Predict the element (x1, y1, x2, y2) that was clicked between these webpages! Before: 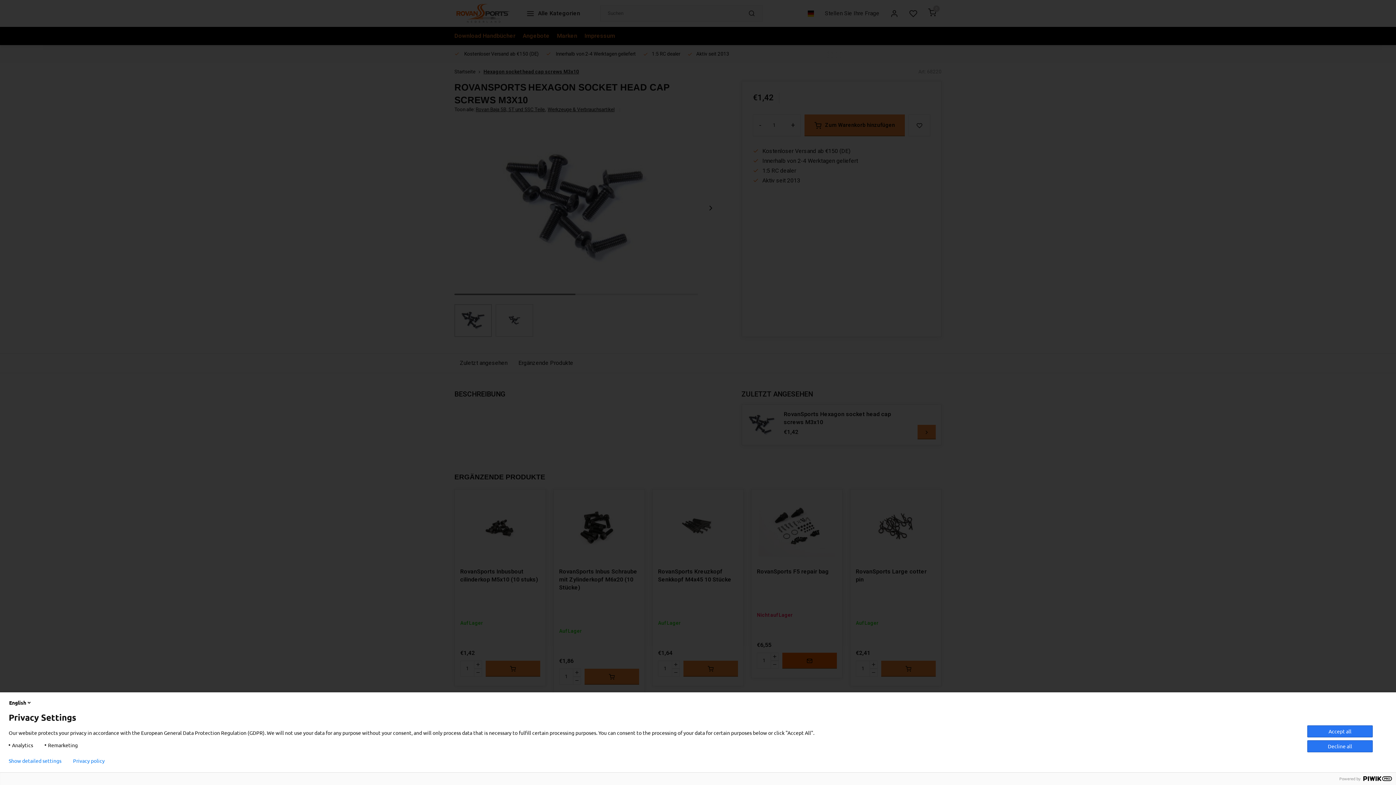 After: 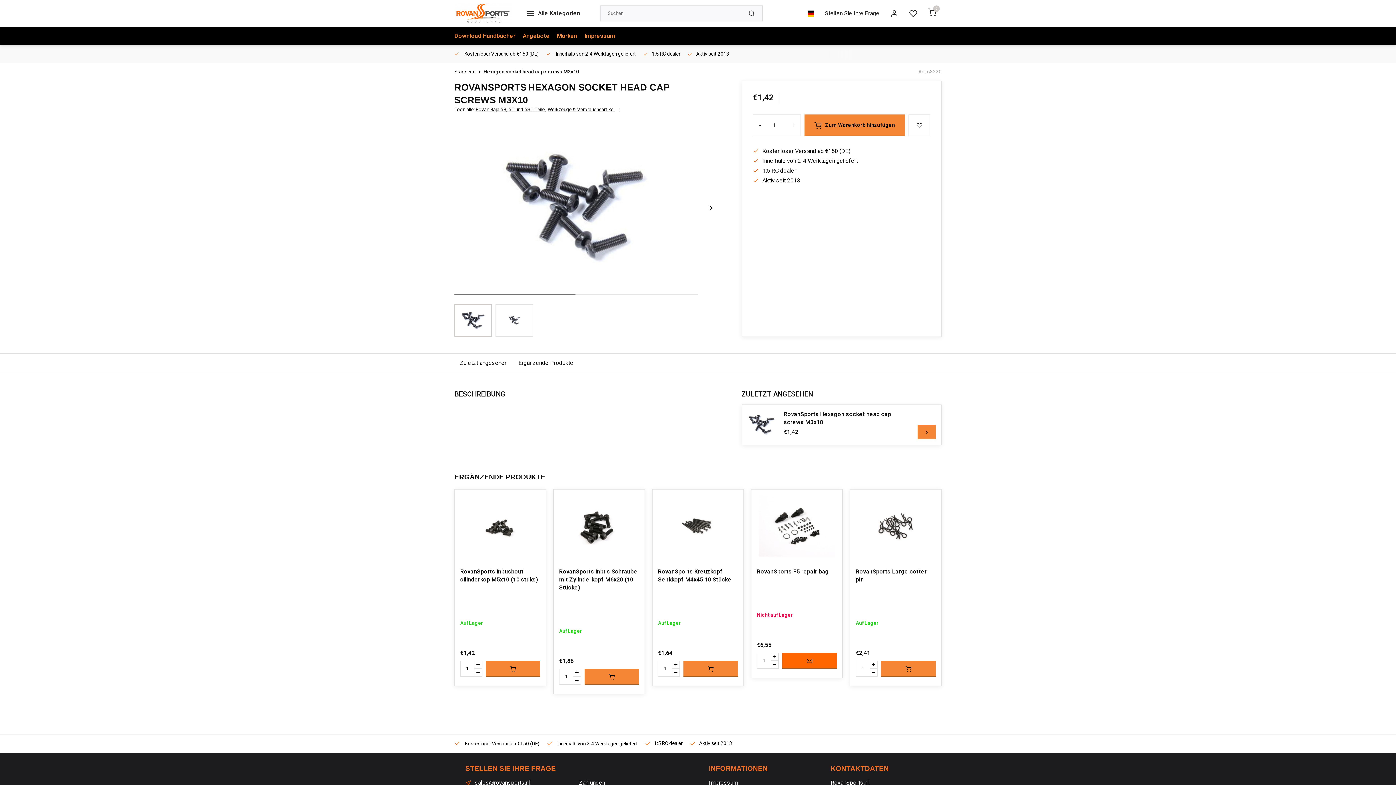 Action: label: Accept all bbox: (1307, 725, 1373, 737)